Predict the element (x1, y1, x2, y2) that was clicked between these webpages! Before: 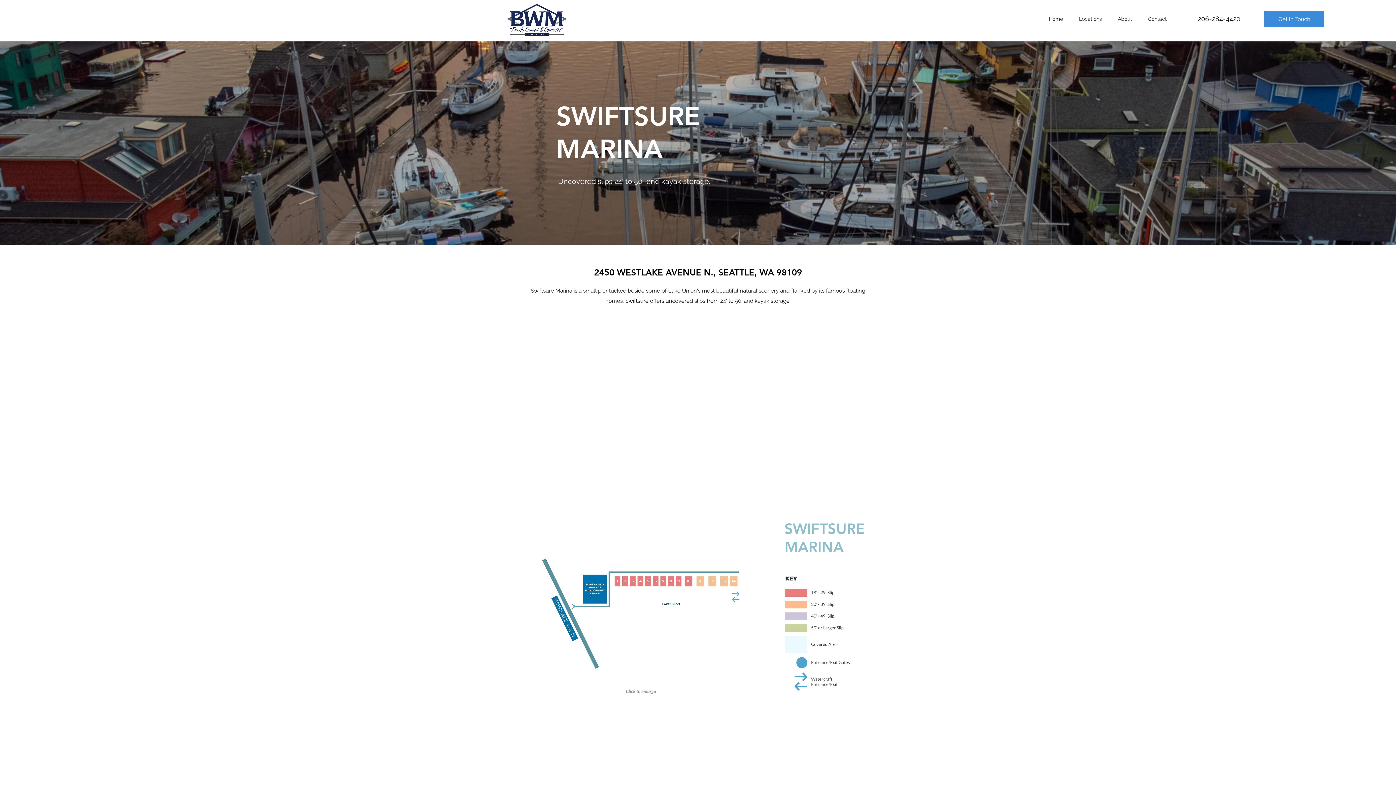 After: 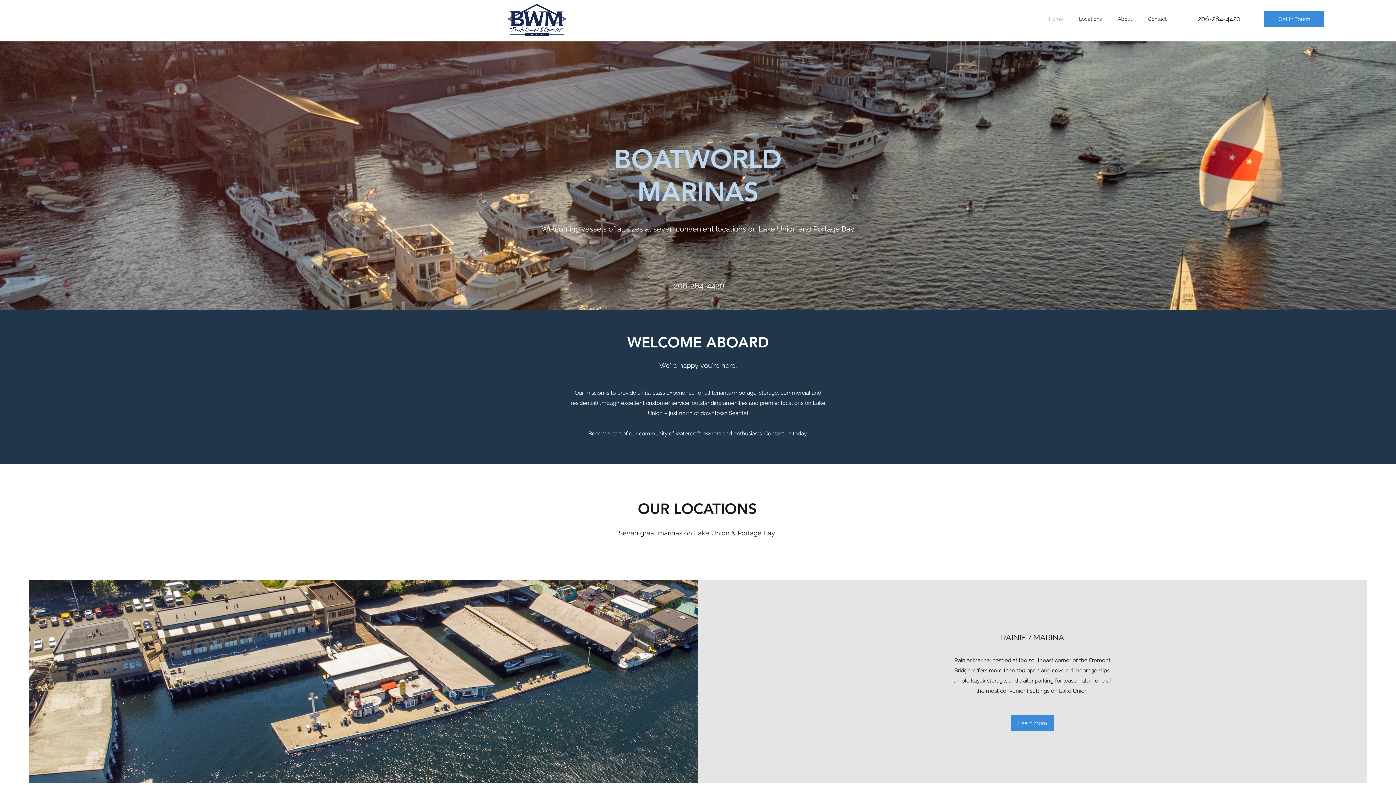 Action: label: Home bbox: (1041, 13, 1071, 24)